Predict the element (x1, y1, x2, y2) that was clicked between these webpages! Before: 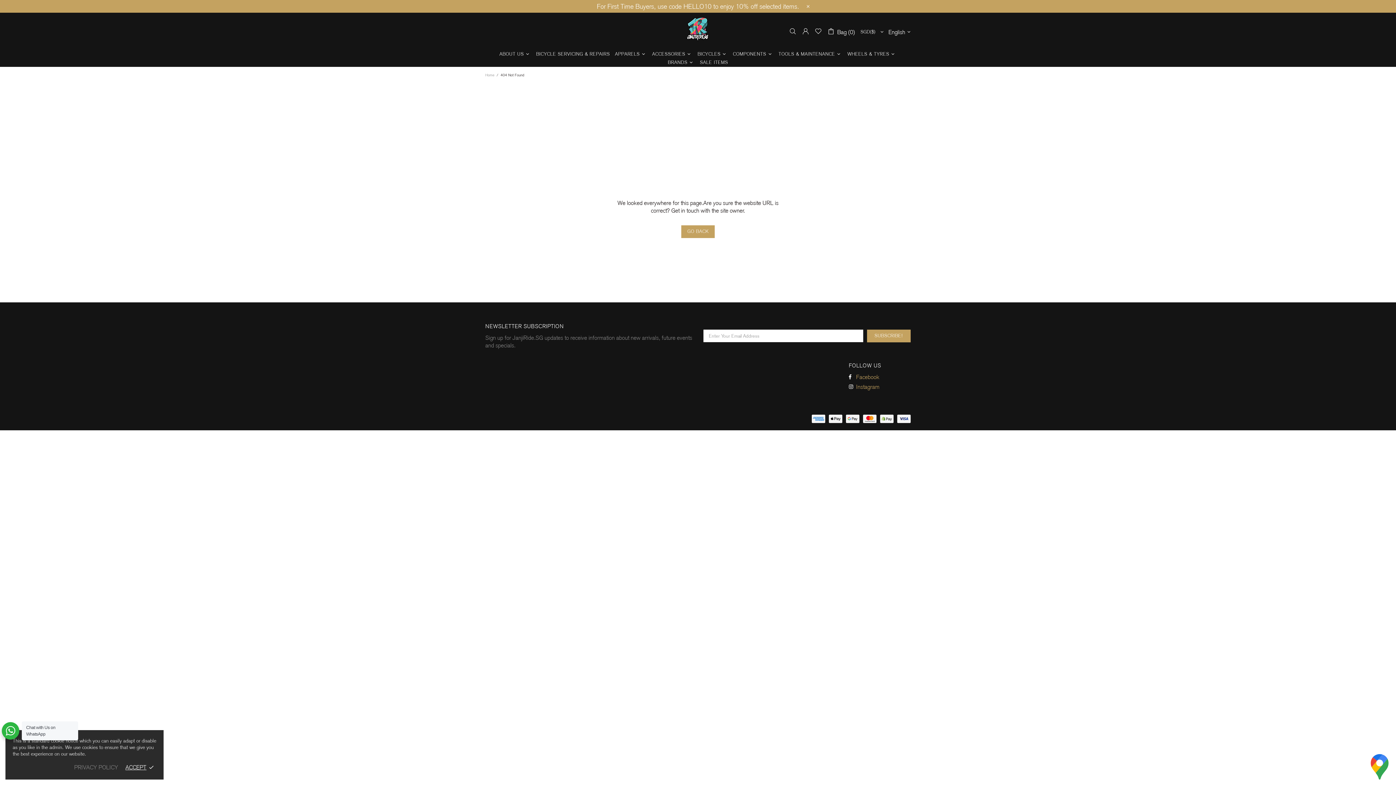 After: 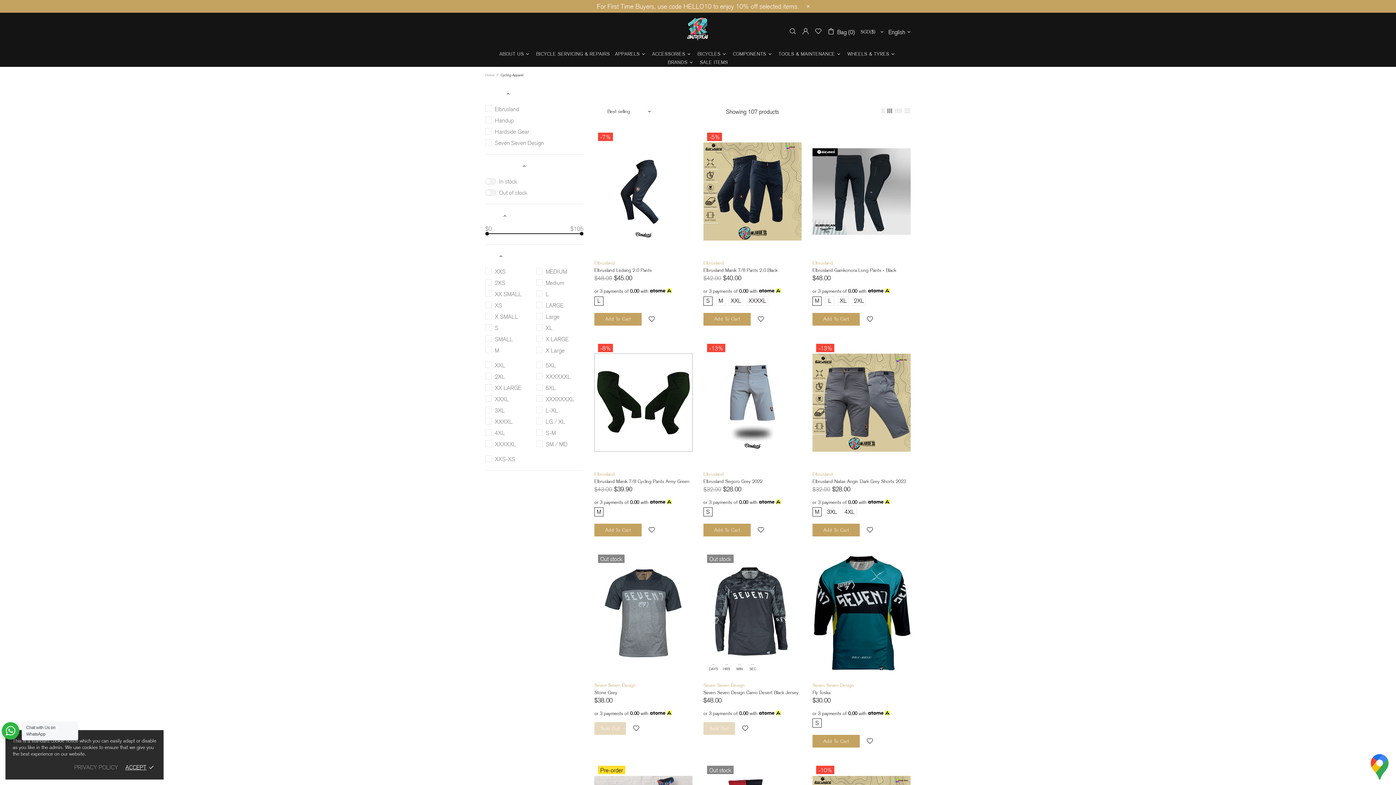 Action: label: APPARELS bbox: (612, 50, 649, 58)